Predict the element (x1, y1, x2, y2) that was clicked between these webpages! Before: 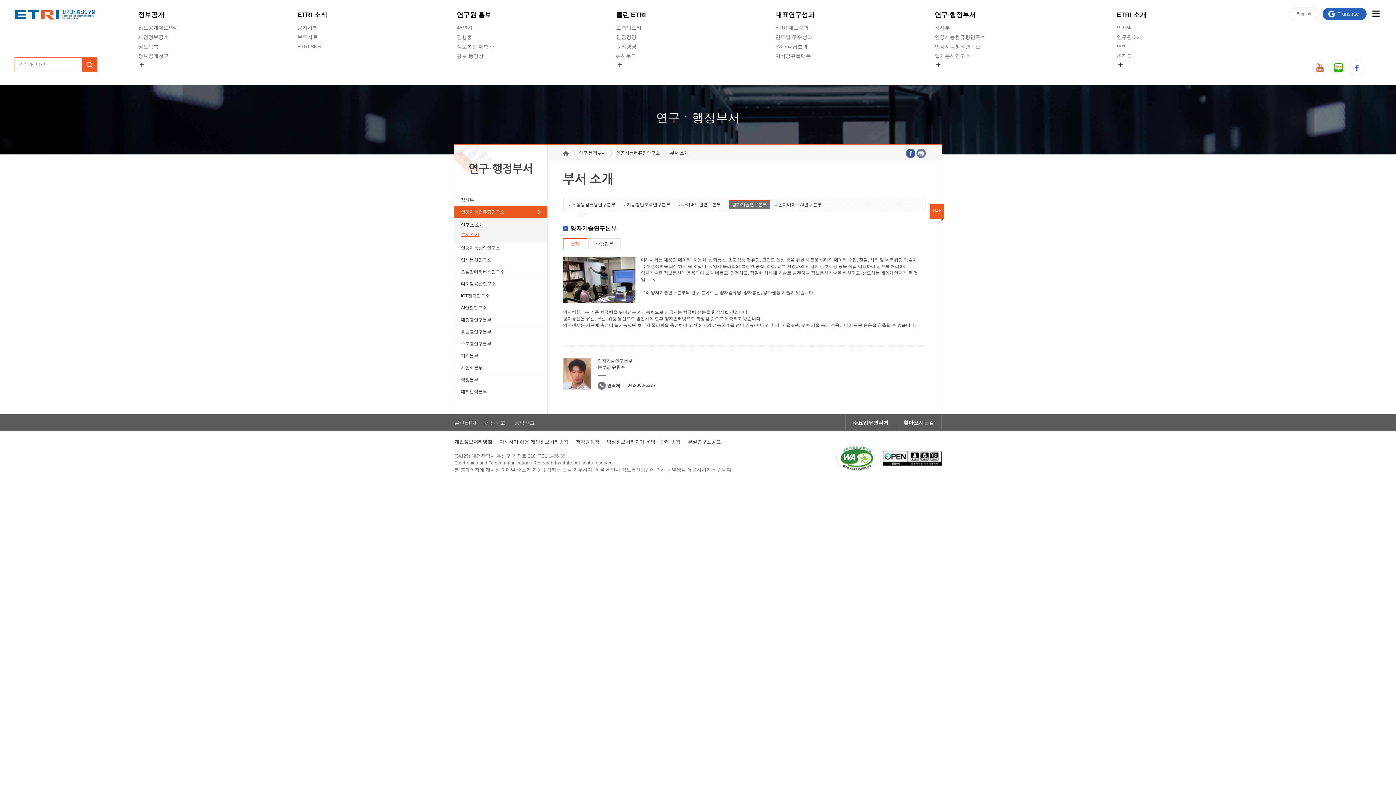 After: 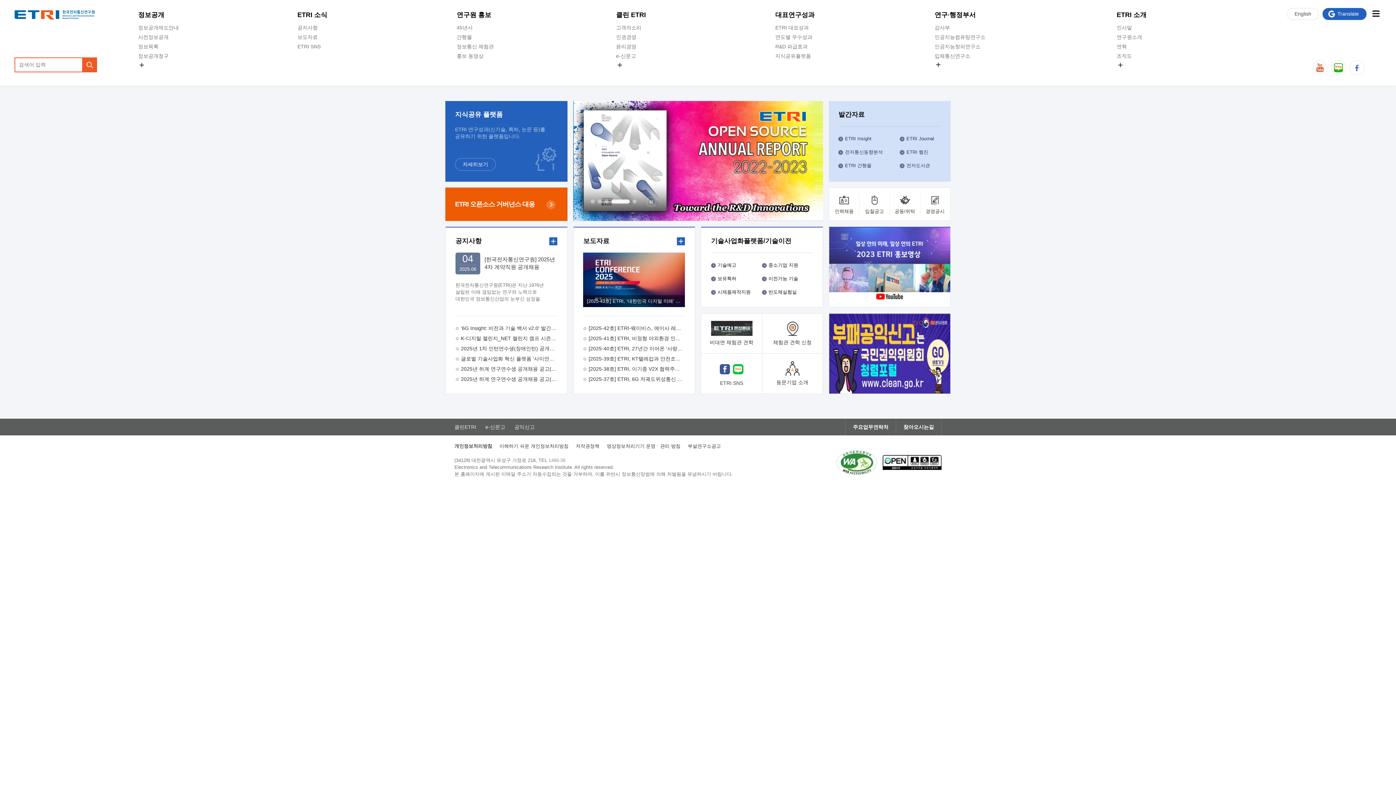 Action: bbox: (14, 10, 95, 19)